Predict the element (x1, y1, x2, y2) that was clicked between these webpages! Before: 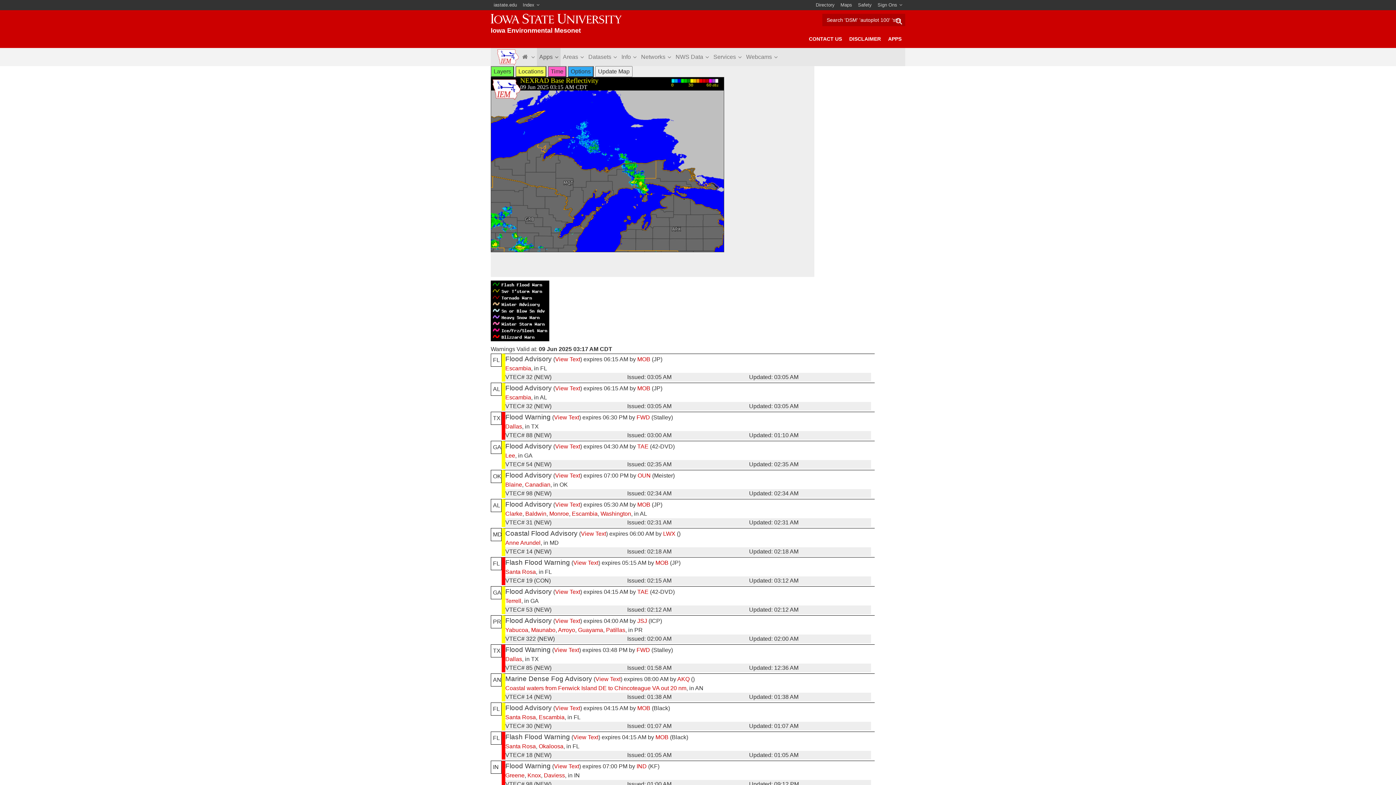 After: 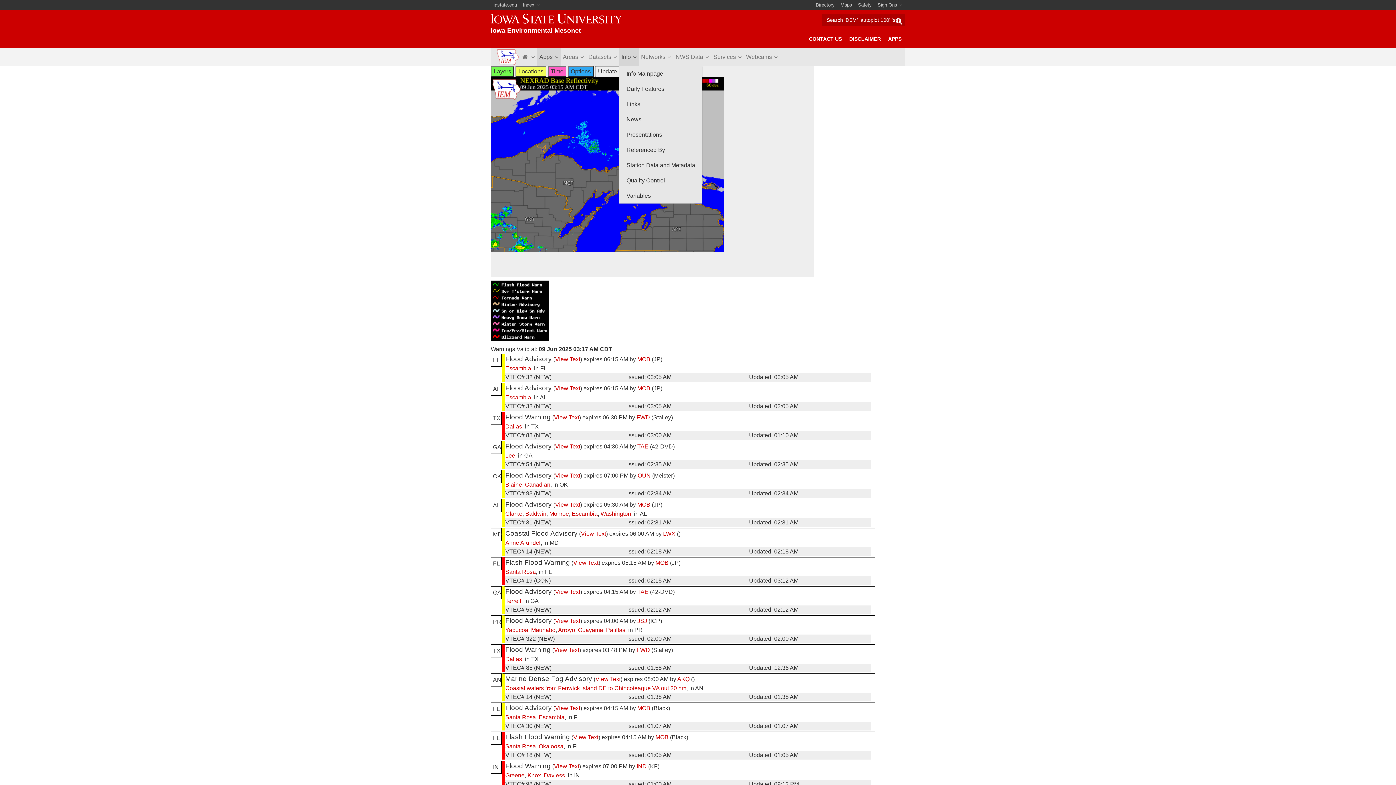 Action: label: Info bbox: (619, 48, 639, 66)